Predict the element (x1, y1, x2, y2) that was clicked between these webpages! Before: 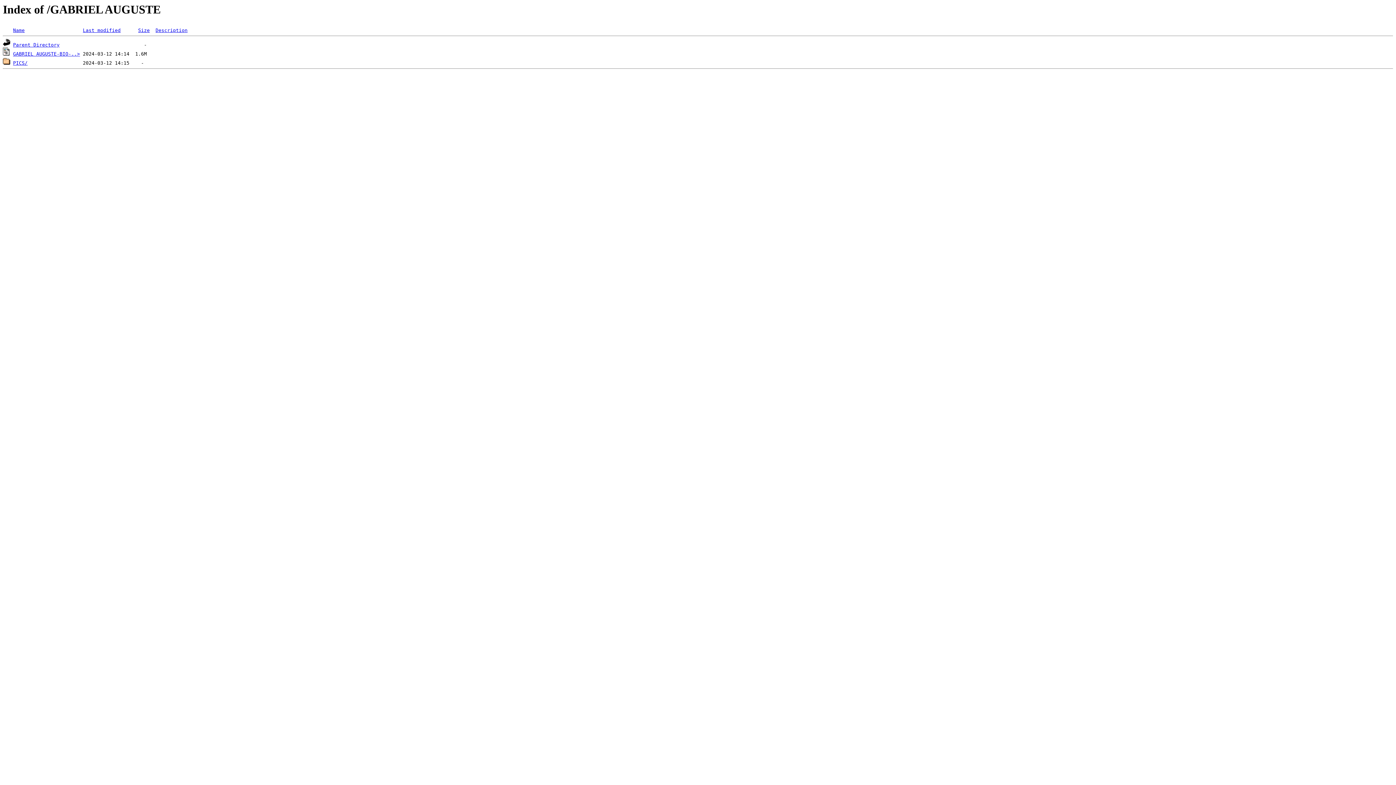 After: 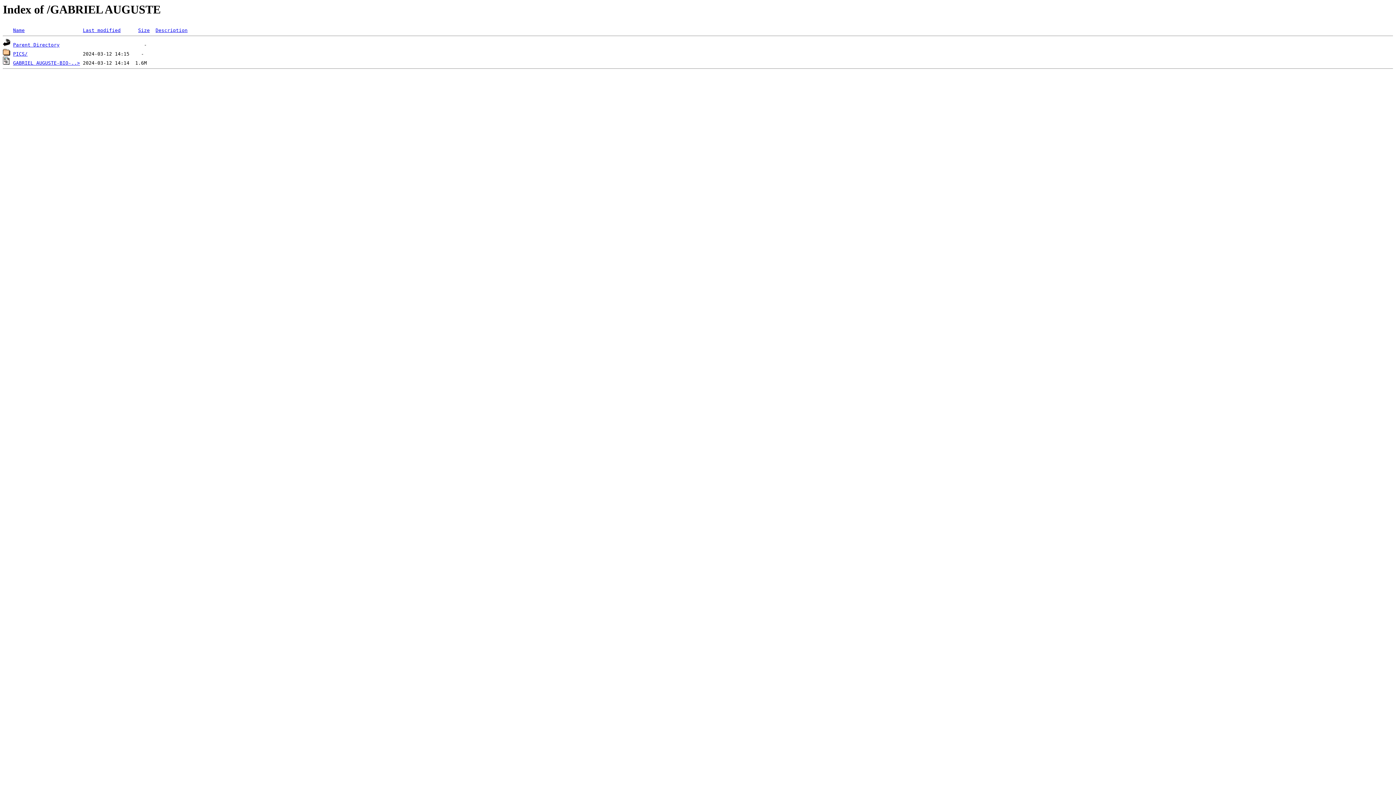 Action: bbox: (13, 27, 24, 33) label: Name